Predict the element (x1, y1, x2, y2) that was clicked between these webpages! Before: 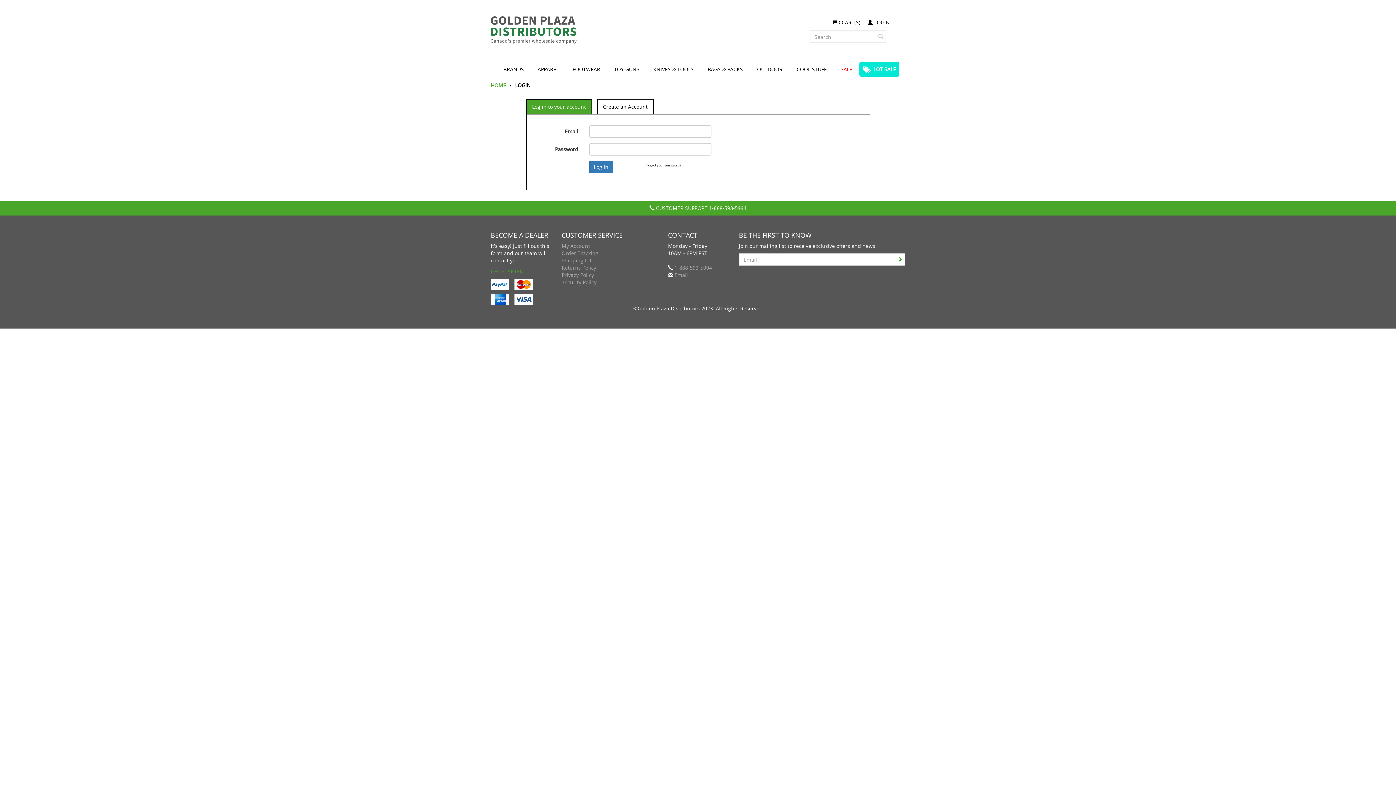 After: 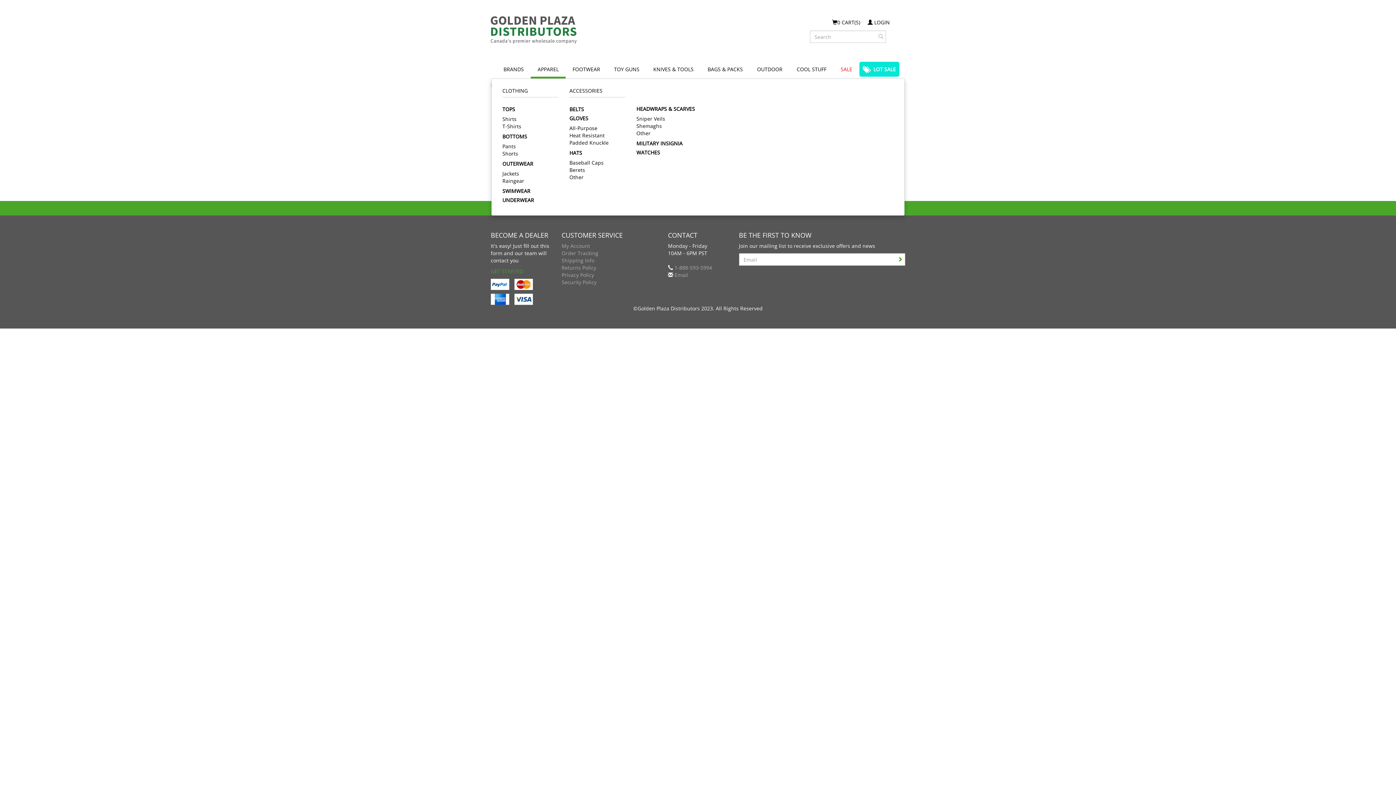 Action: bbox: (530, 60, 565, 78) label: APPAREL